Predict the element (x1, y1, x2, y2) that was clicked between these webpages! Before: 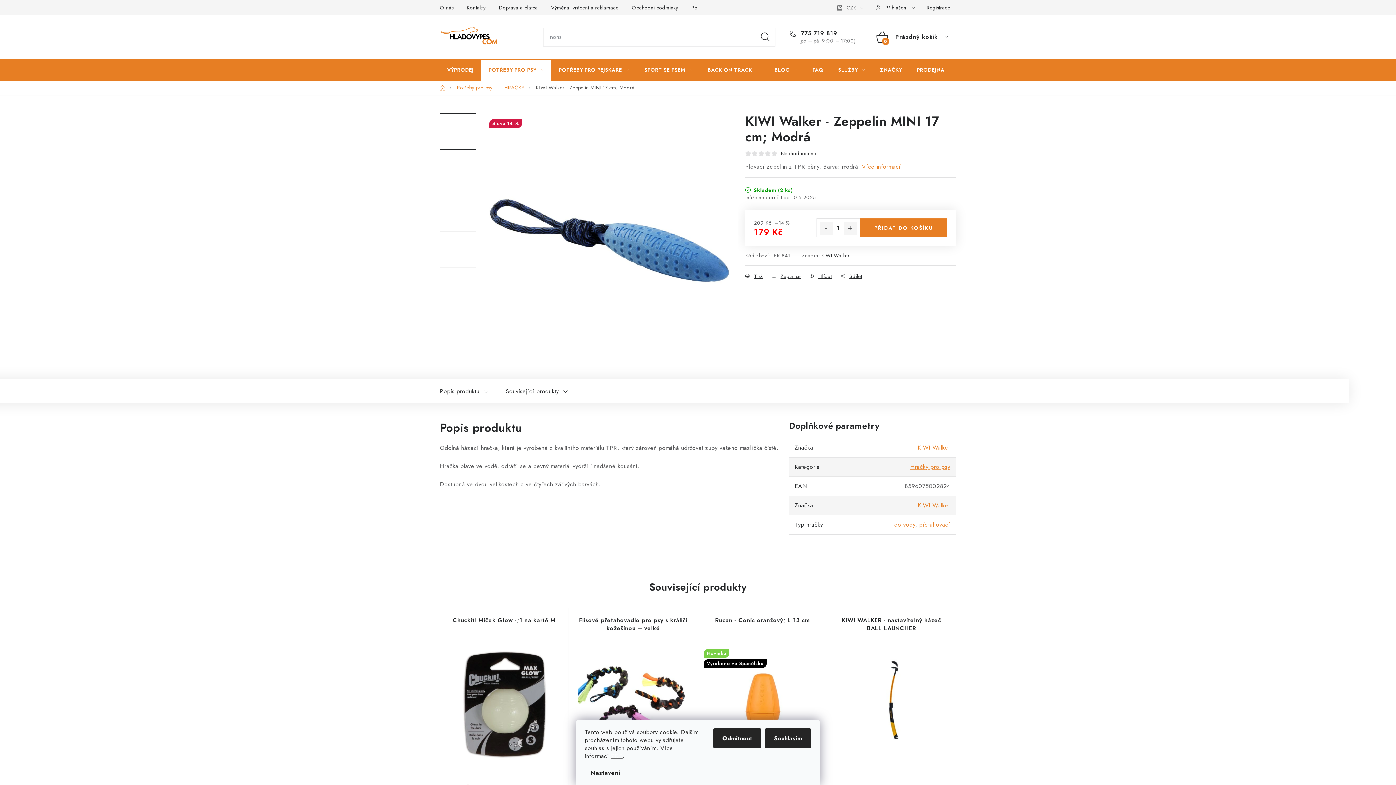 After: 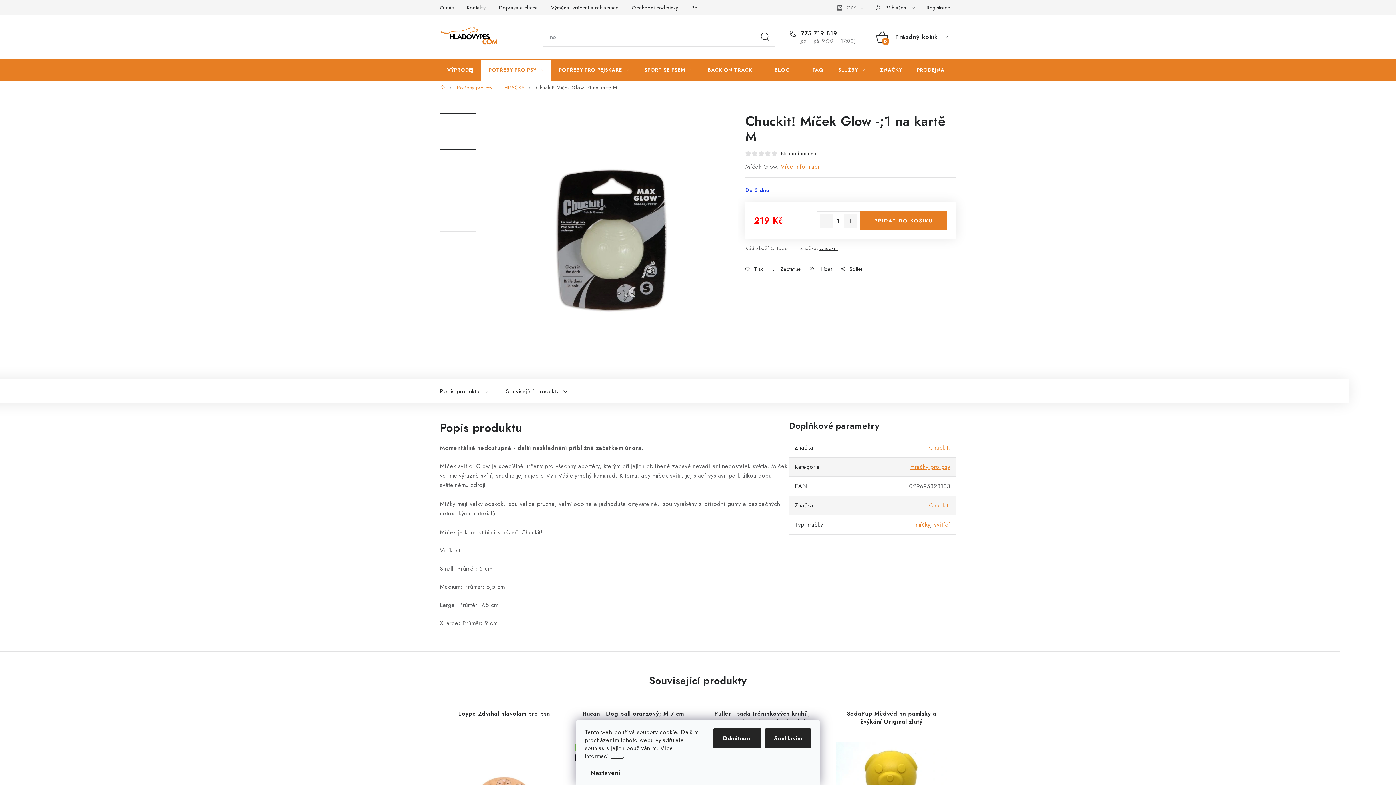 Action: label: Chuckit! Míček Glow -;1 na kartě M bbox: (448, 616, 560, 640)